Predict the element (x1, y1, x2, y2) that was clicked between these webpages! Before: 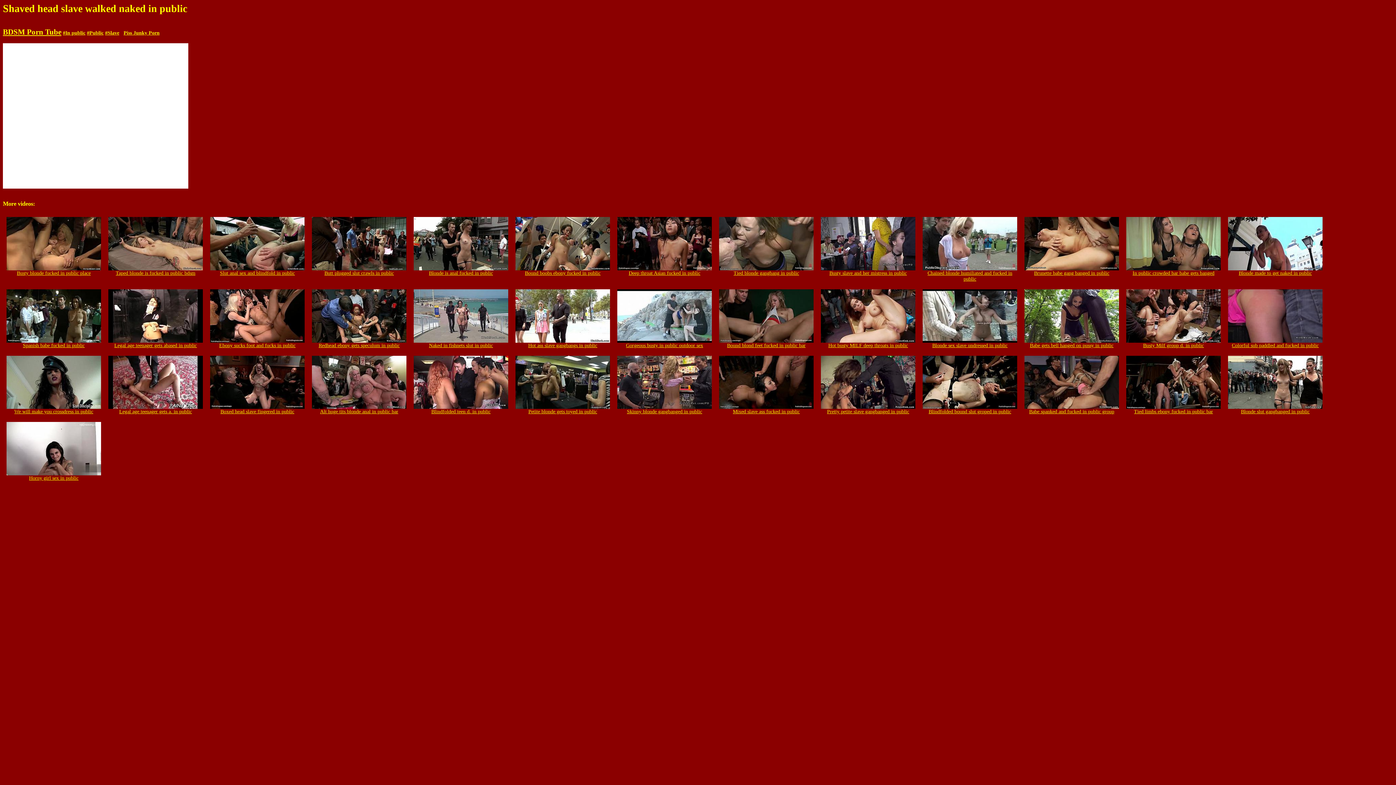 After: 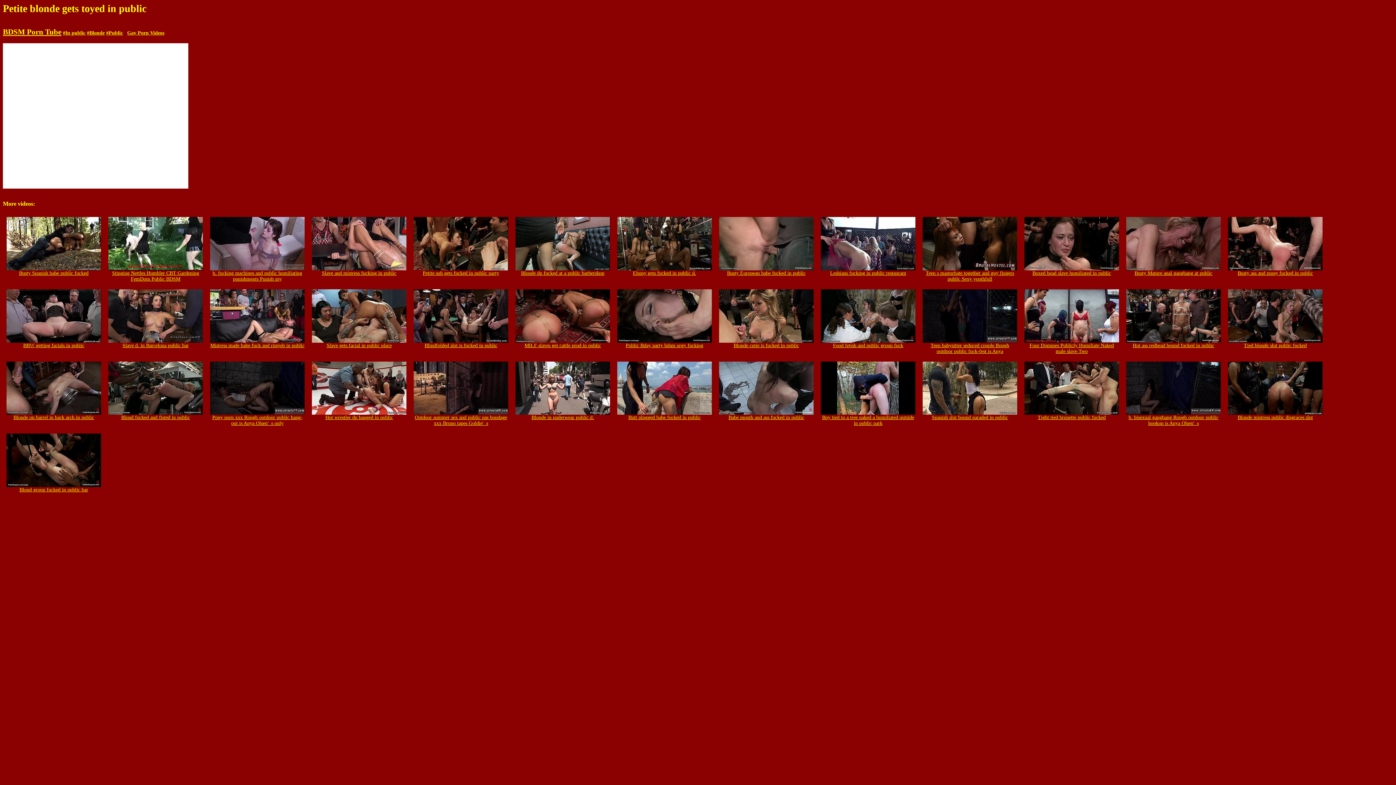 Action: label: 
Petite blonde gets toyed in public bbox: (515, 404, 610, 414)